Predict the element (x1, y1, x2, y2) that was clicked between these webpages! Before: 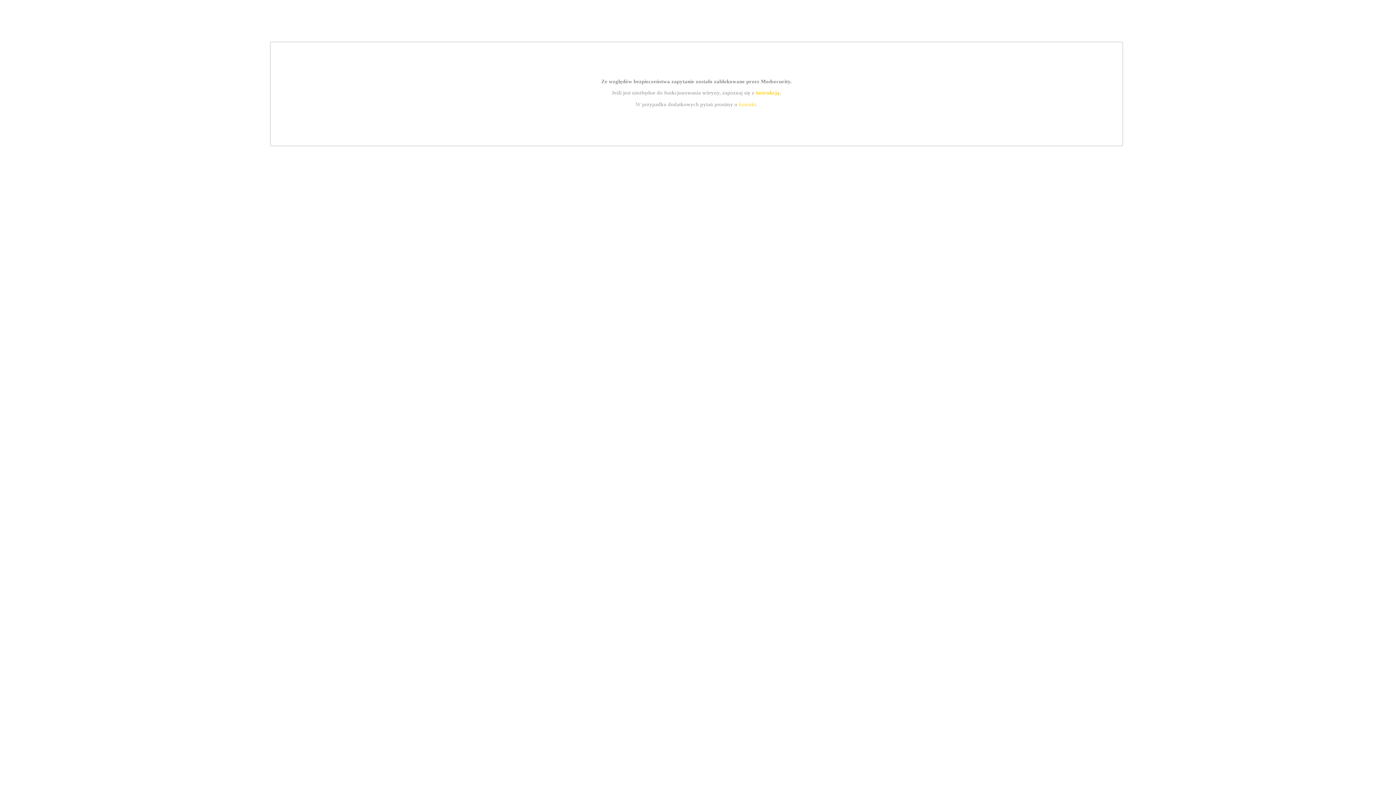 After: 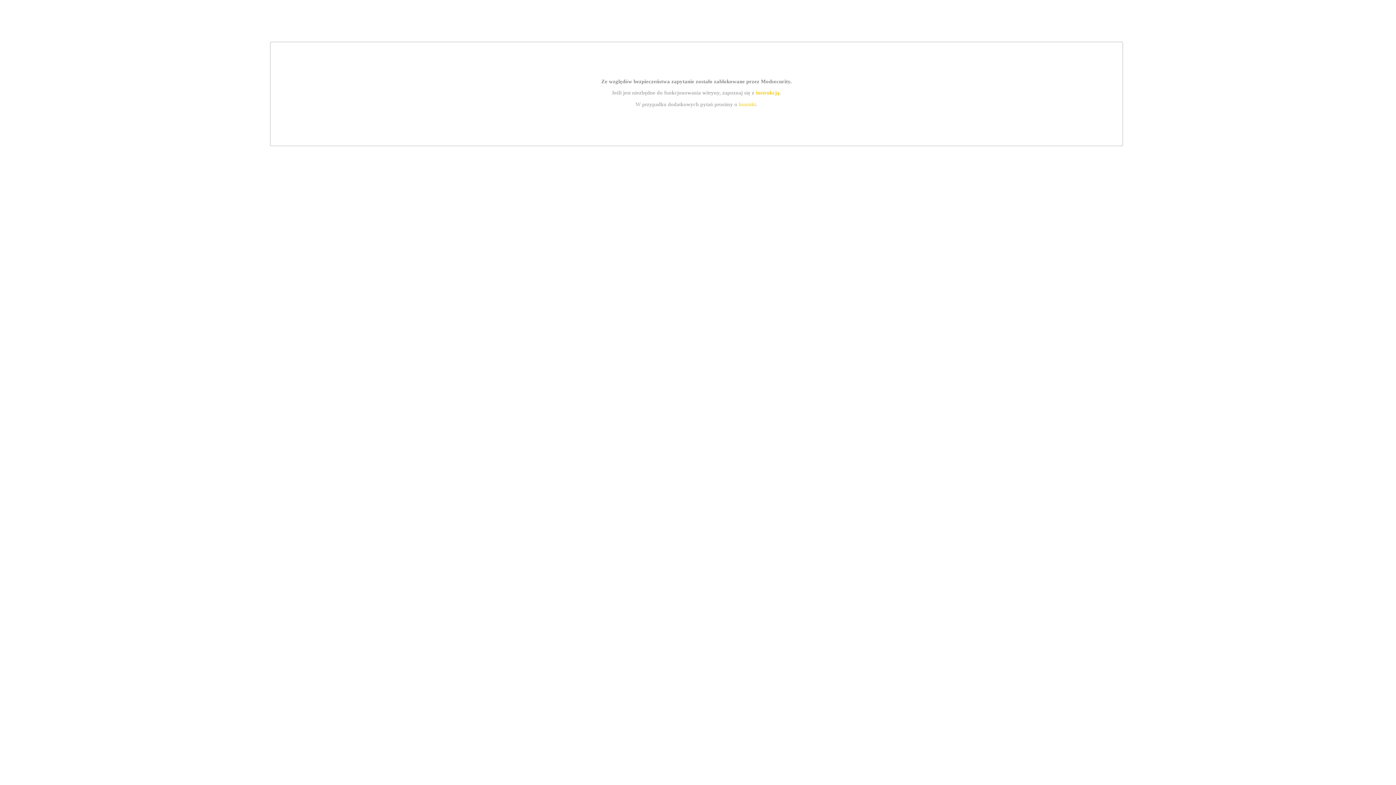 Action: bbox: (739, 101, 756, 107) label: kontakt